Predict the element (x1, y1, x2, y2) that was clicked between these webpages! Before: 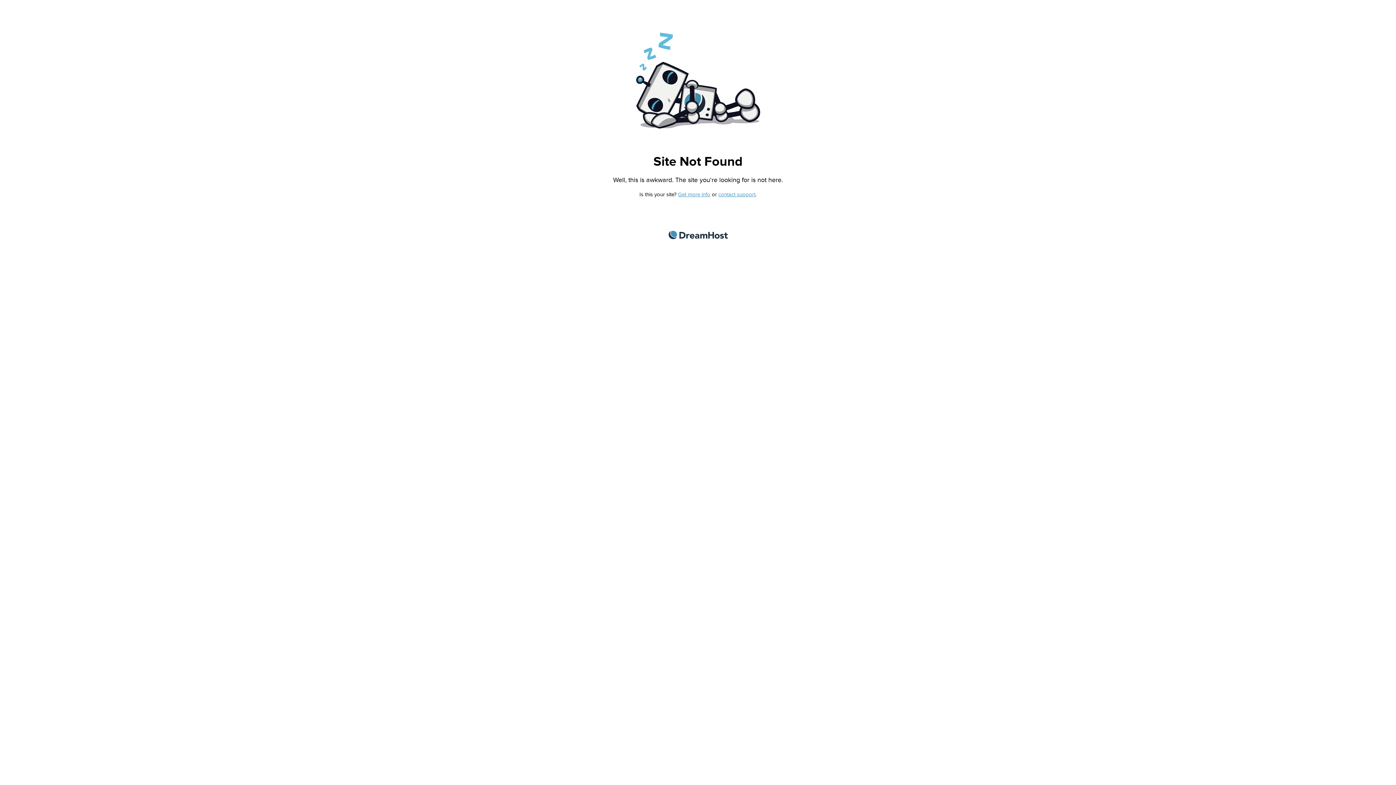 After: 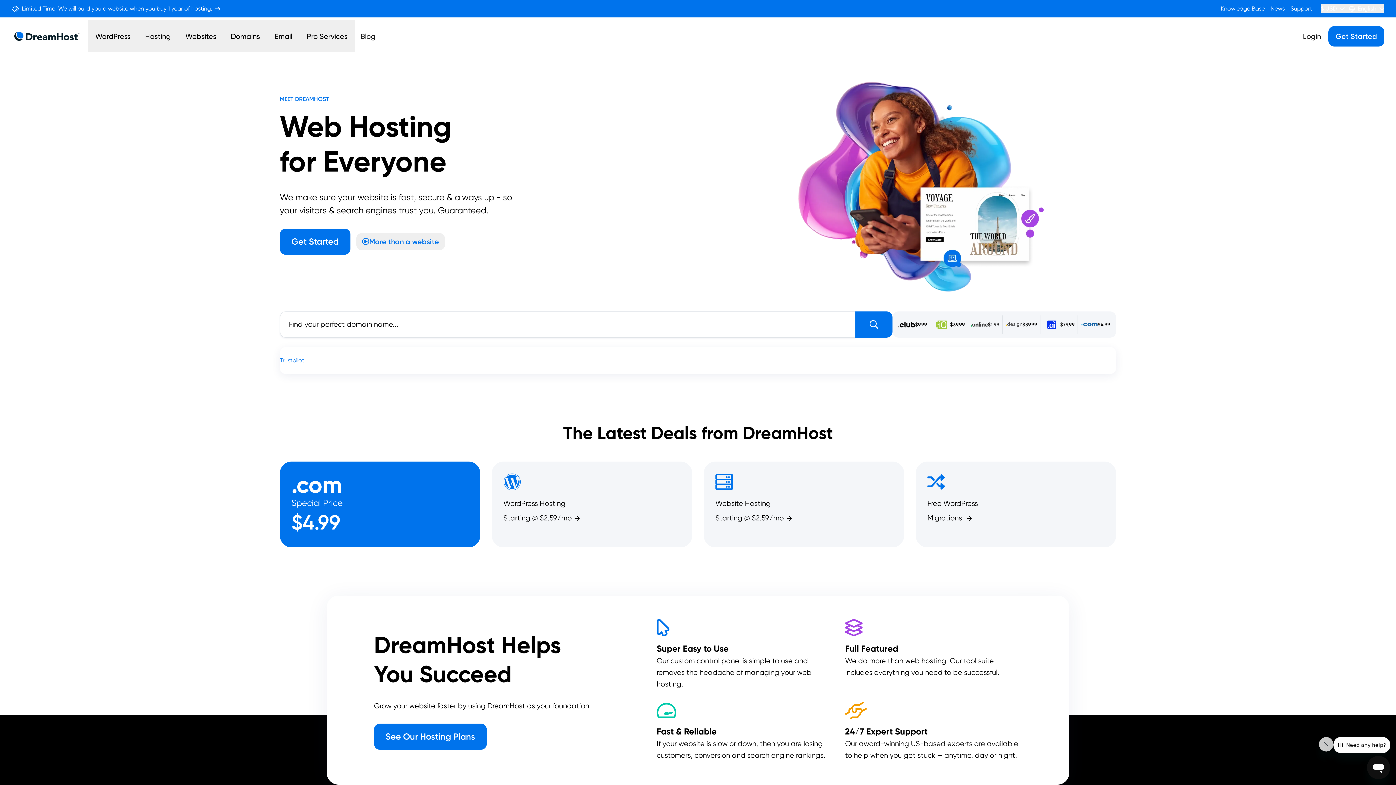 Action: bbox: (668, 230, 727, 239) label: DreamHost